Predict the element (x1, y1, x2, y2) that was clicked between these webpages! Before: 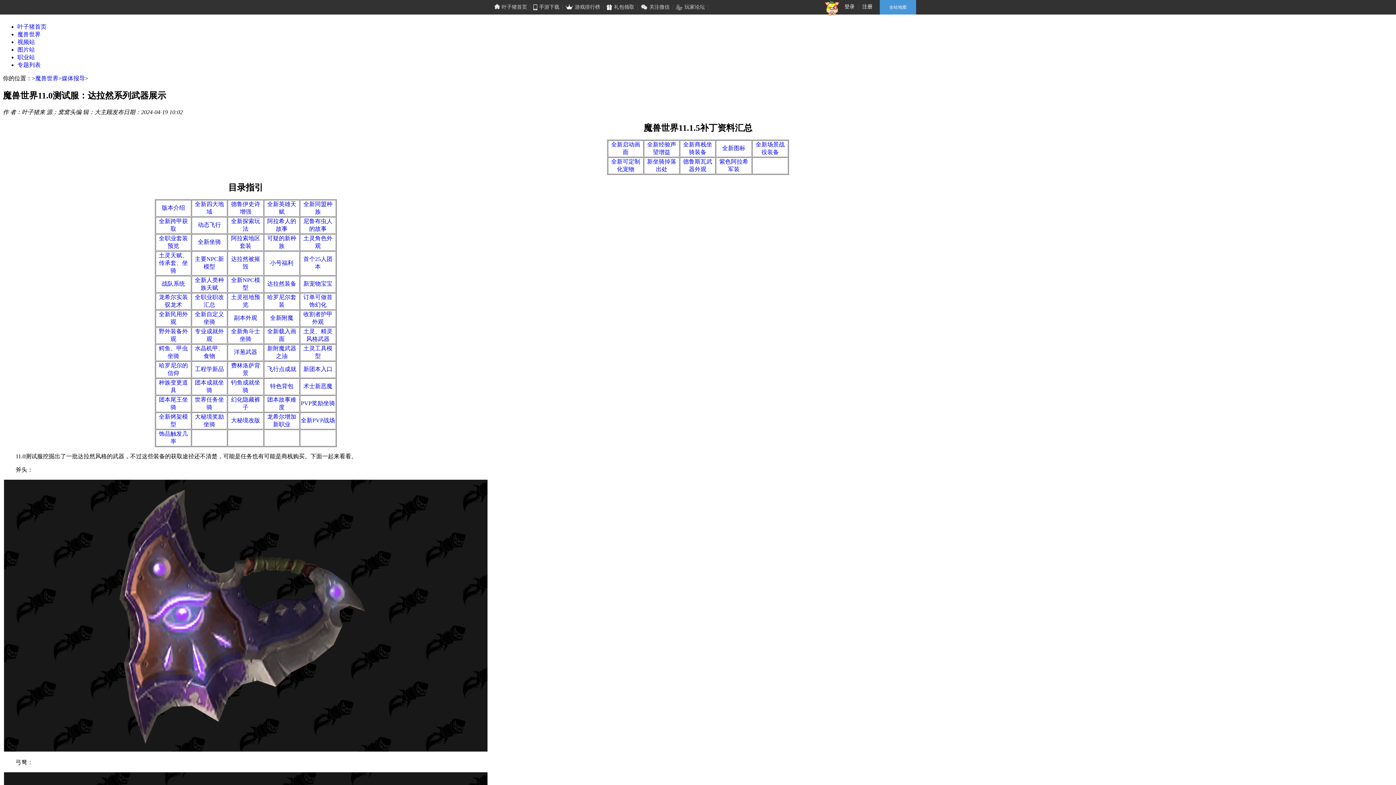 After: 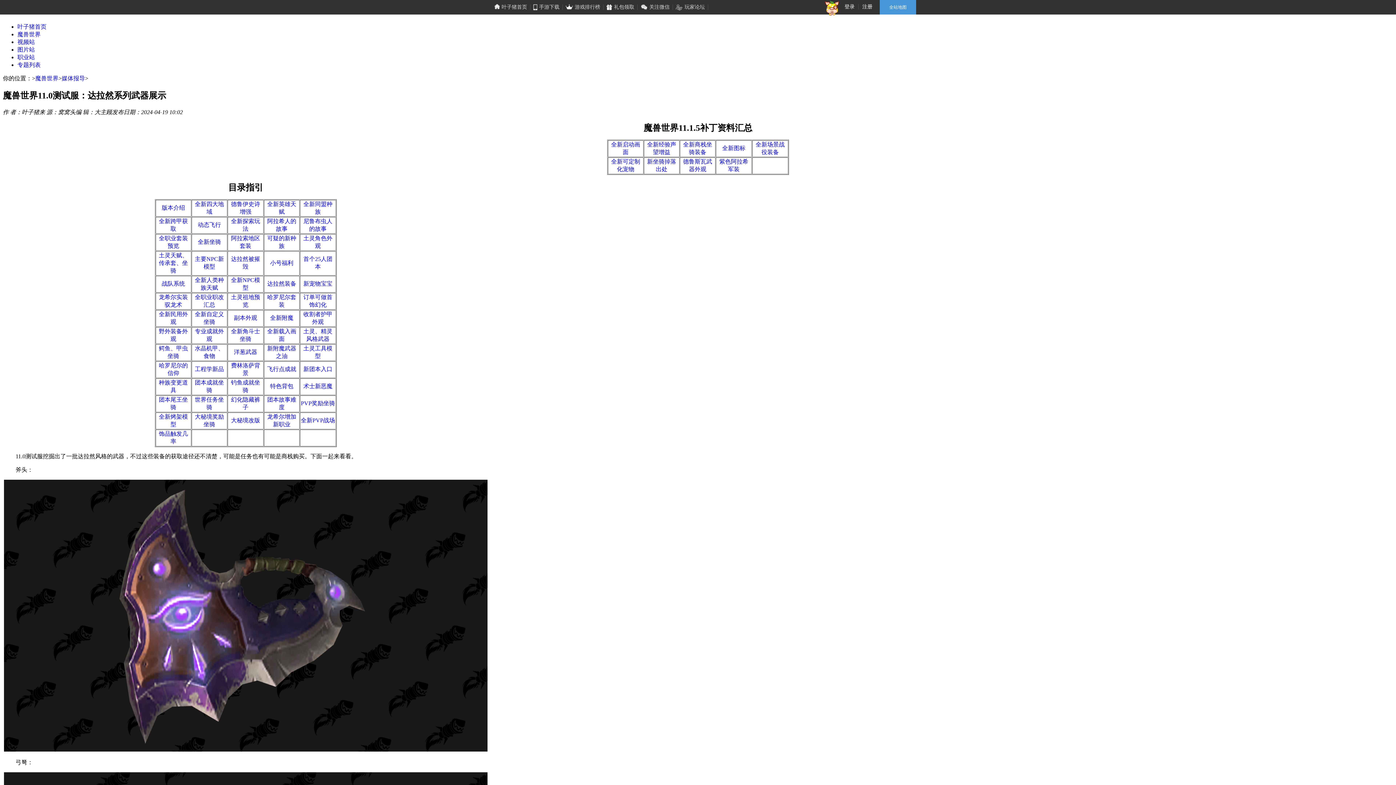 Action: bbox: (17, 31, 40, 37) label: 魔兽世界